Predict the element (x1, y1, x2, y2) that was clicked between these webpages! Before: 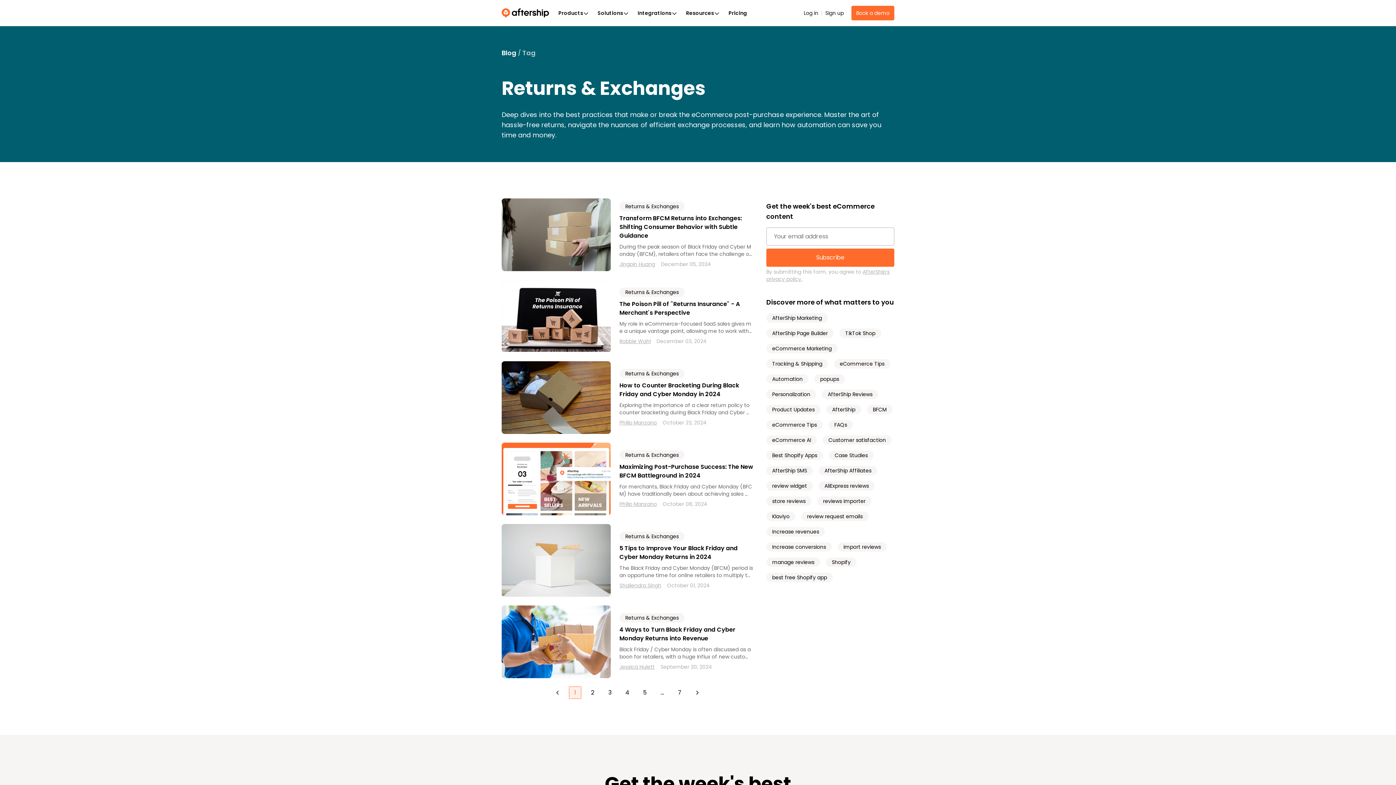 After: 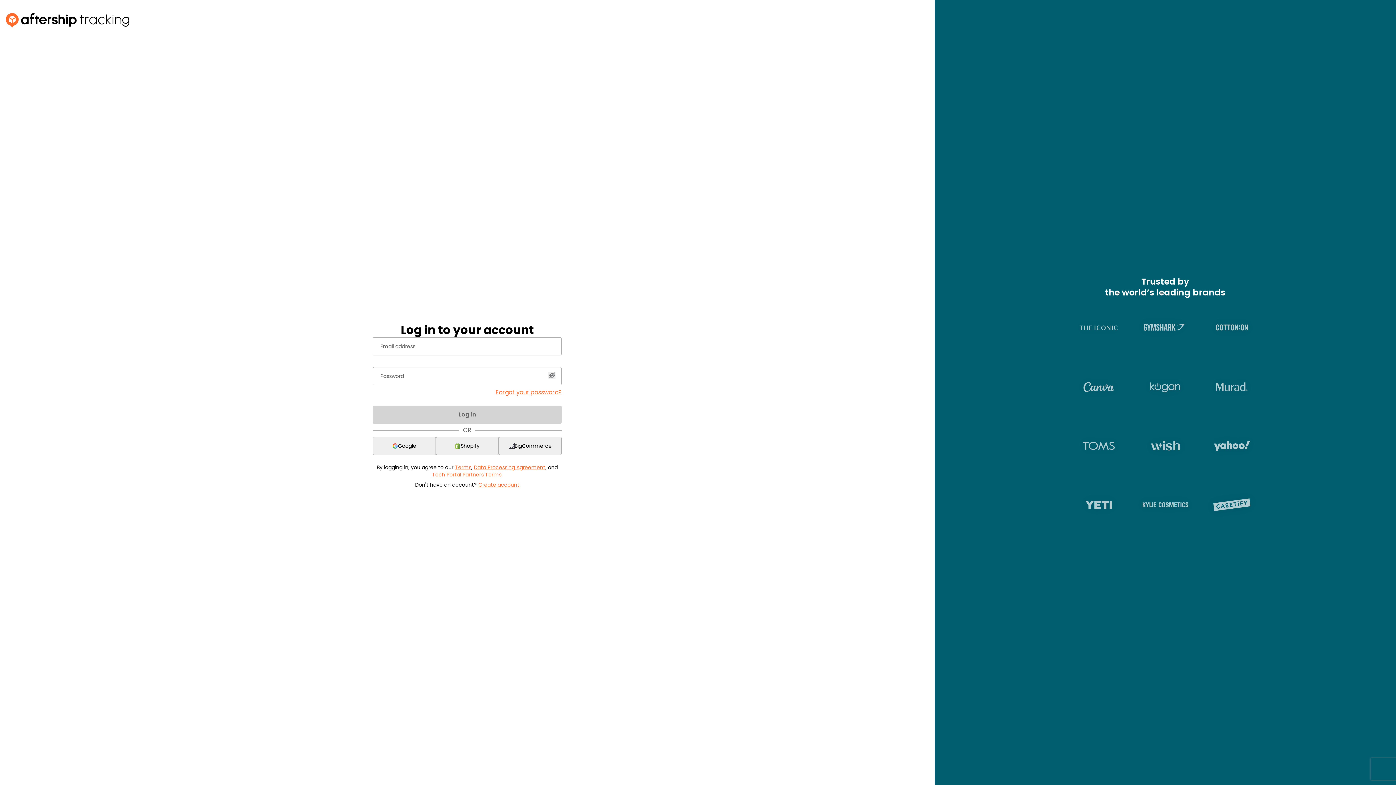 Action: bbox: (803, 9, 818, 17) label: Log in